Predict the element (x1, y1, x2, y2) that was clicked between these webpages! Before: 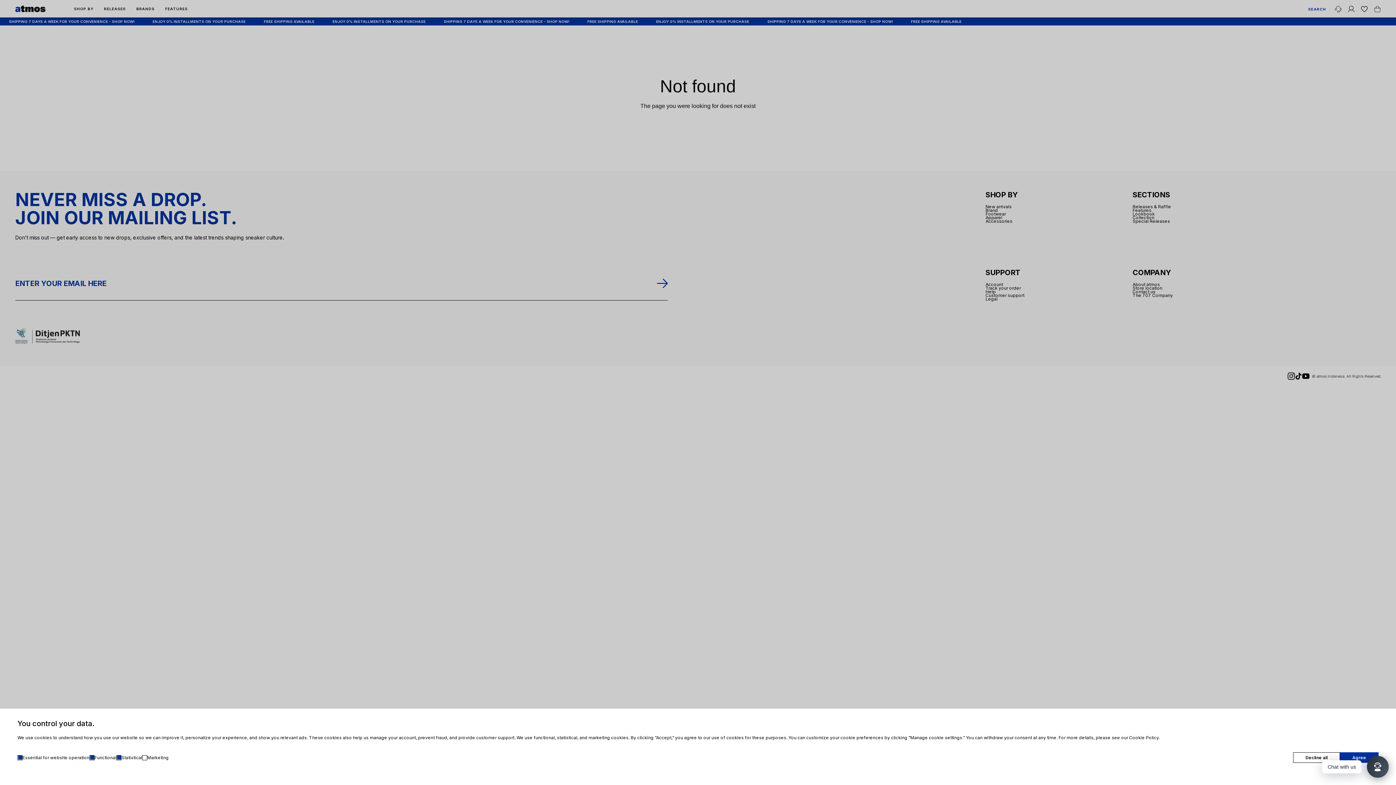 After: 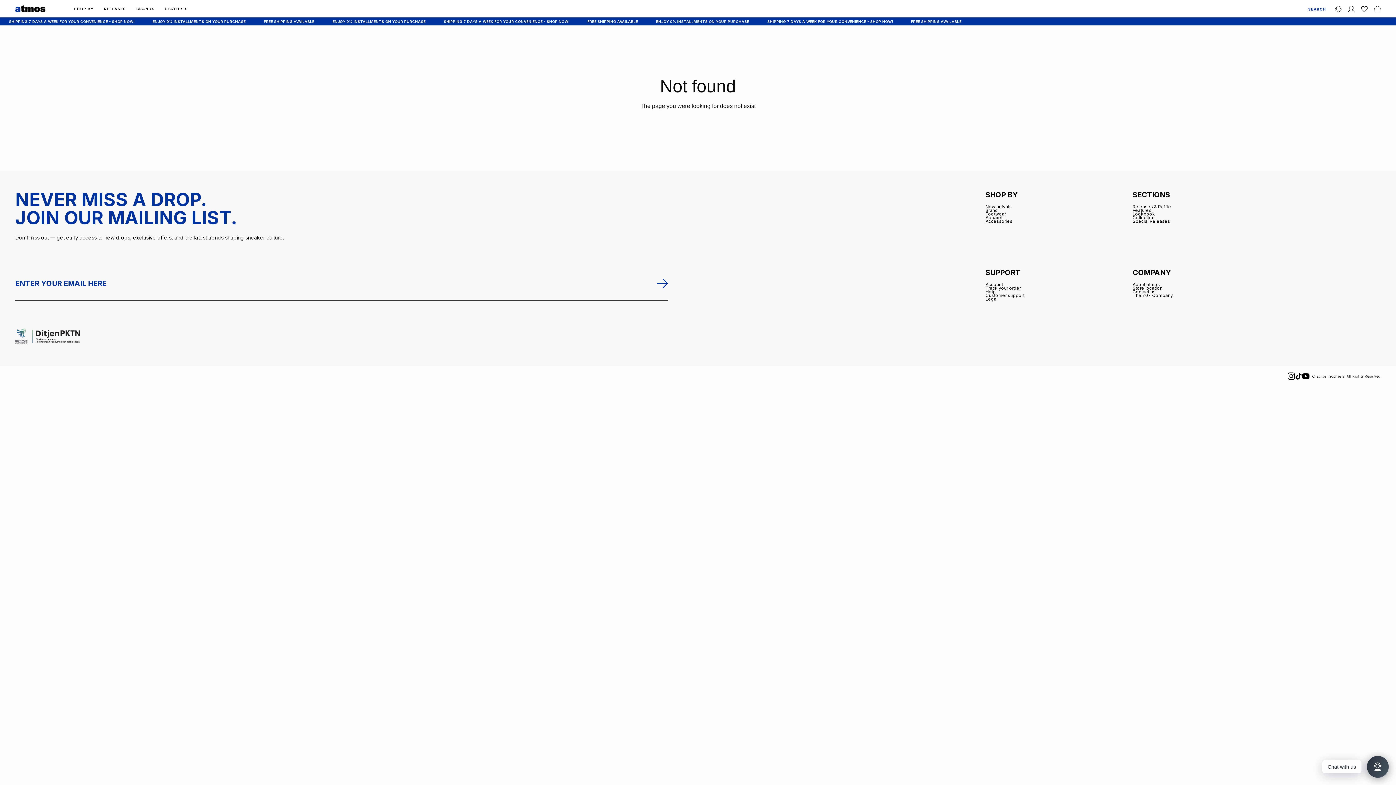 Action: bbox: (1340, 752, 1378, 763) label: Agree